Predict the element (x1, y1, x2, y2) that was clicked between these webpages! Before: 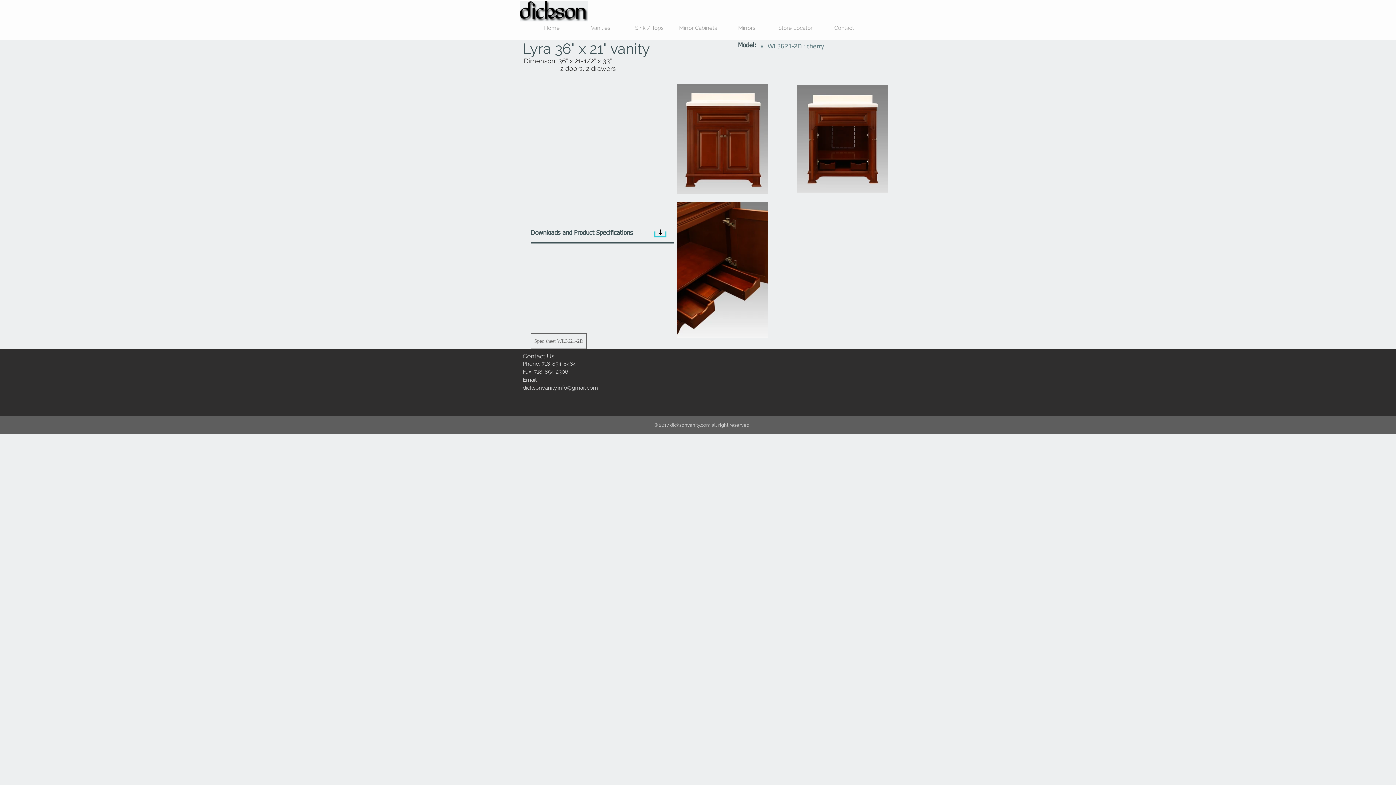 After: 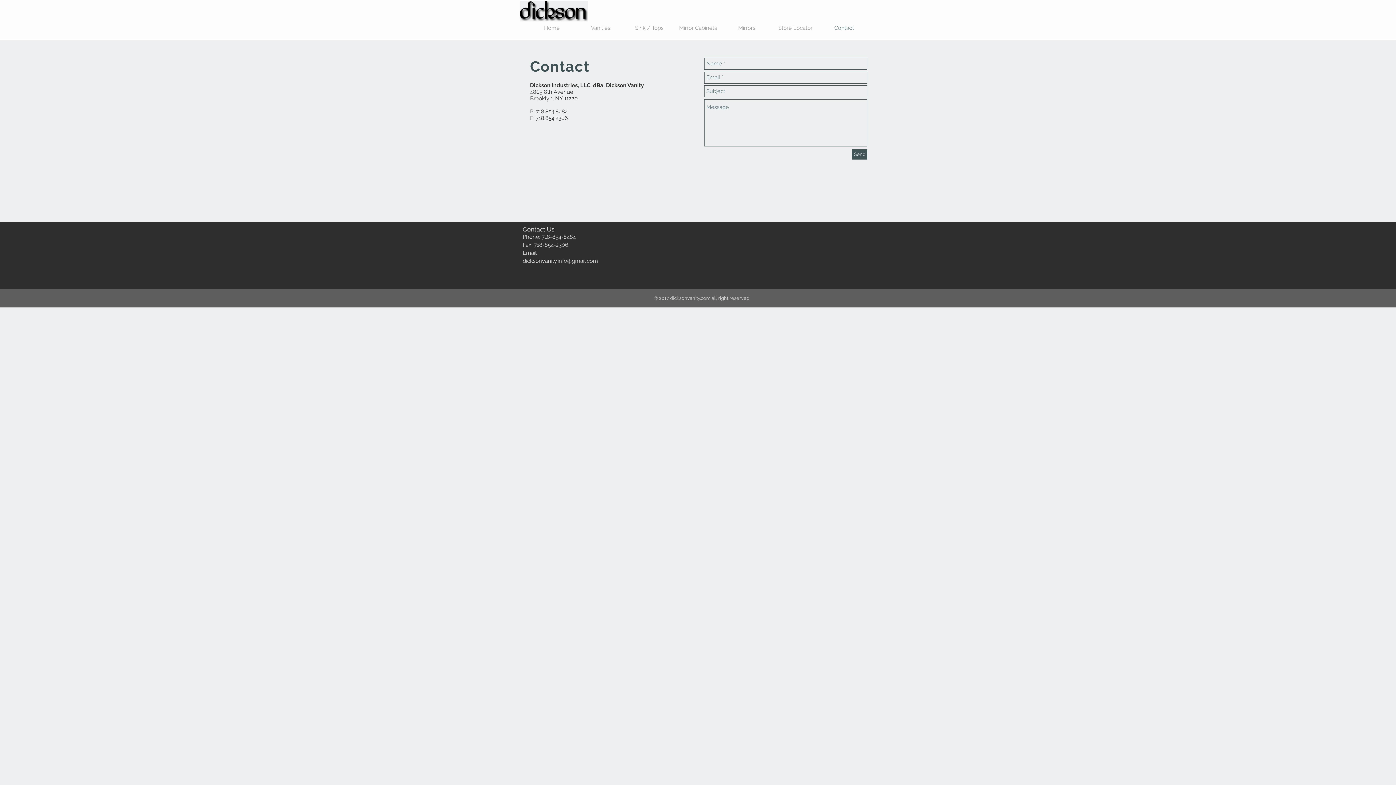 Action: bbox: (820, 21, 868, 34) label: Contact